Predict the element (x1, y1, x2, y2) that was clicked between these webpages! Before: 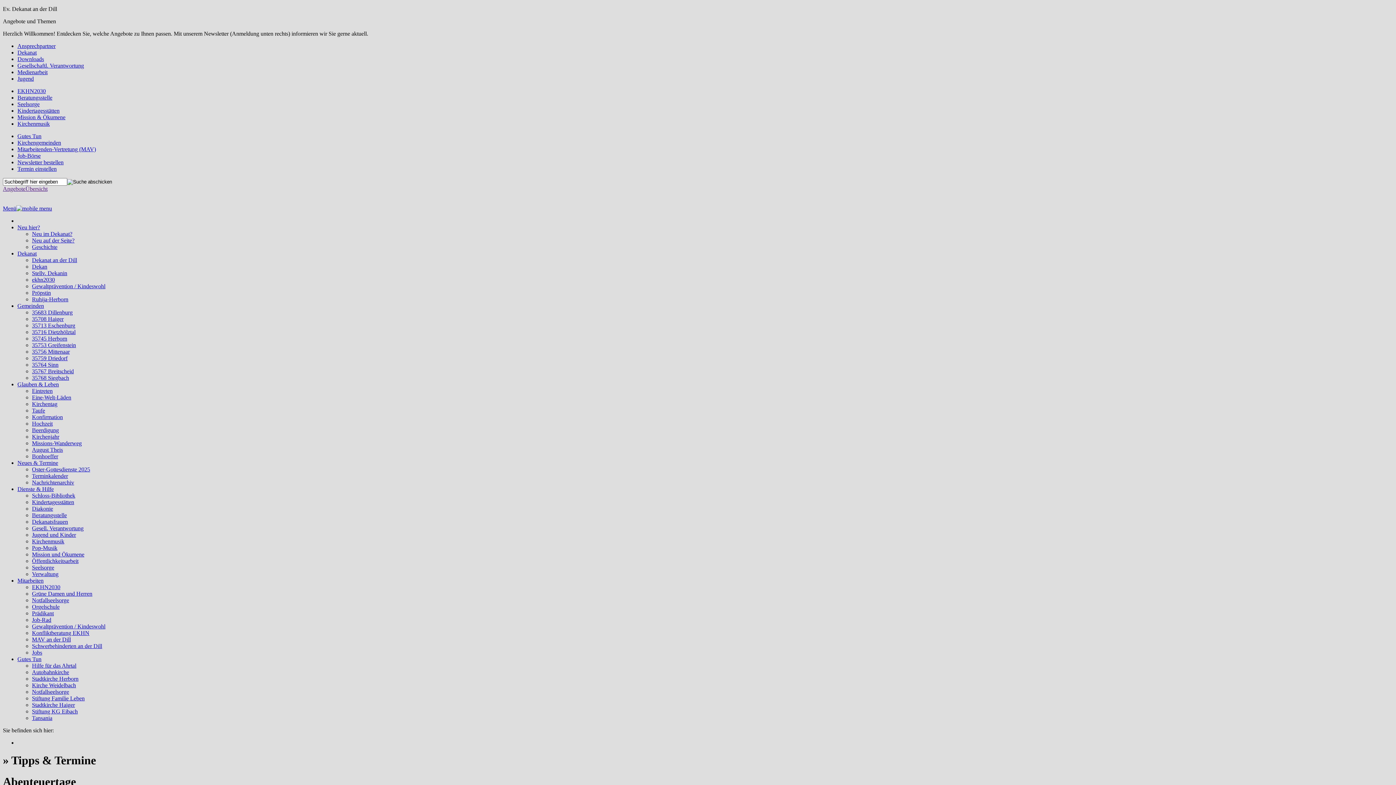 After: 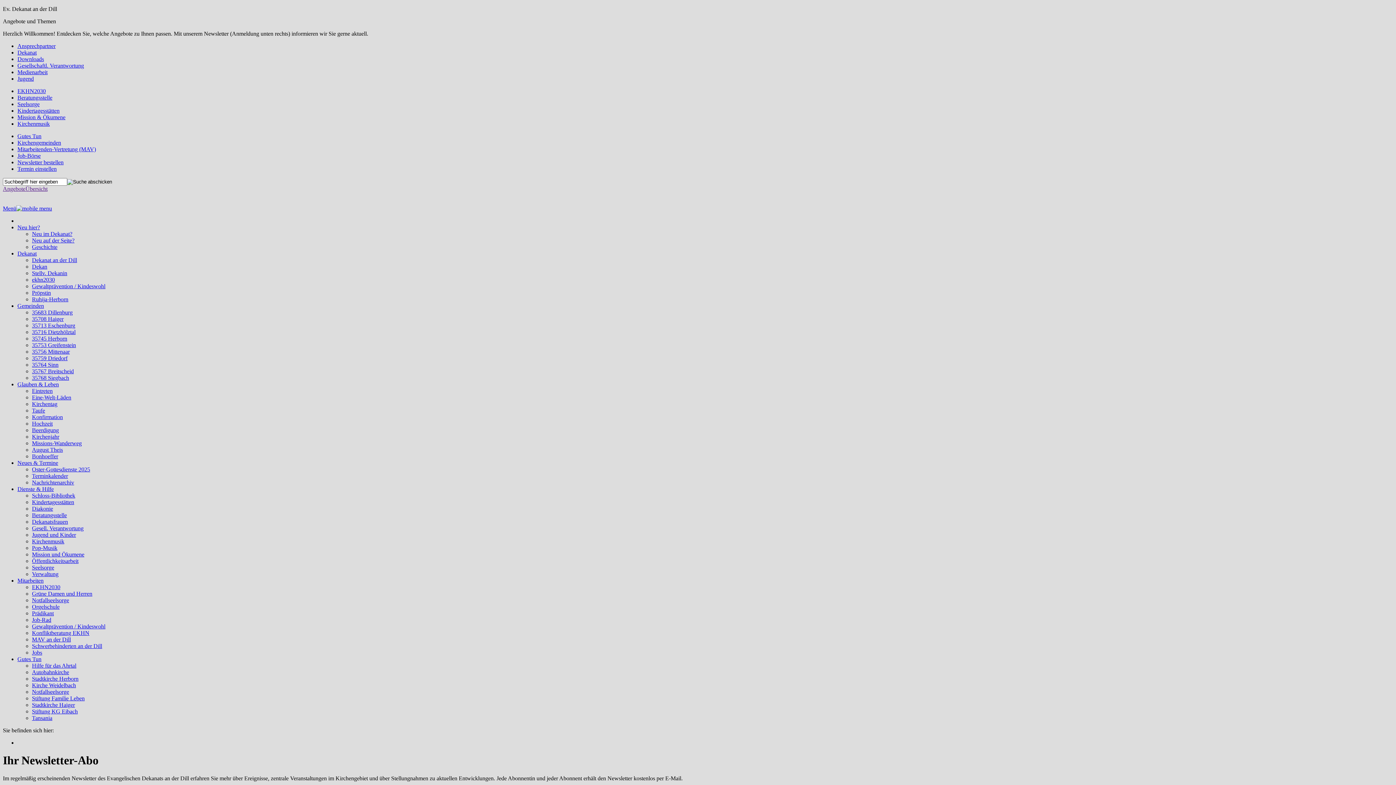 Action: bbox: (17, 159, 63, 165) label: Newsletter bestellen